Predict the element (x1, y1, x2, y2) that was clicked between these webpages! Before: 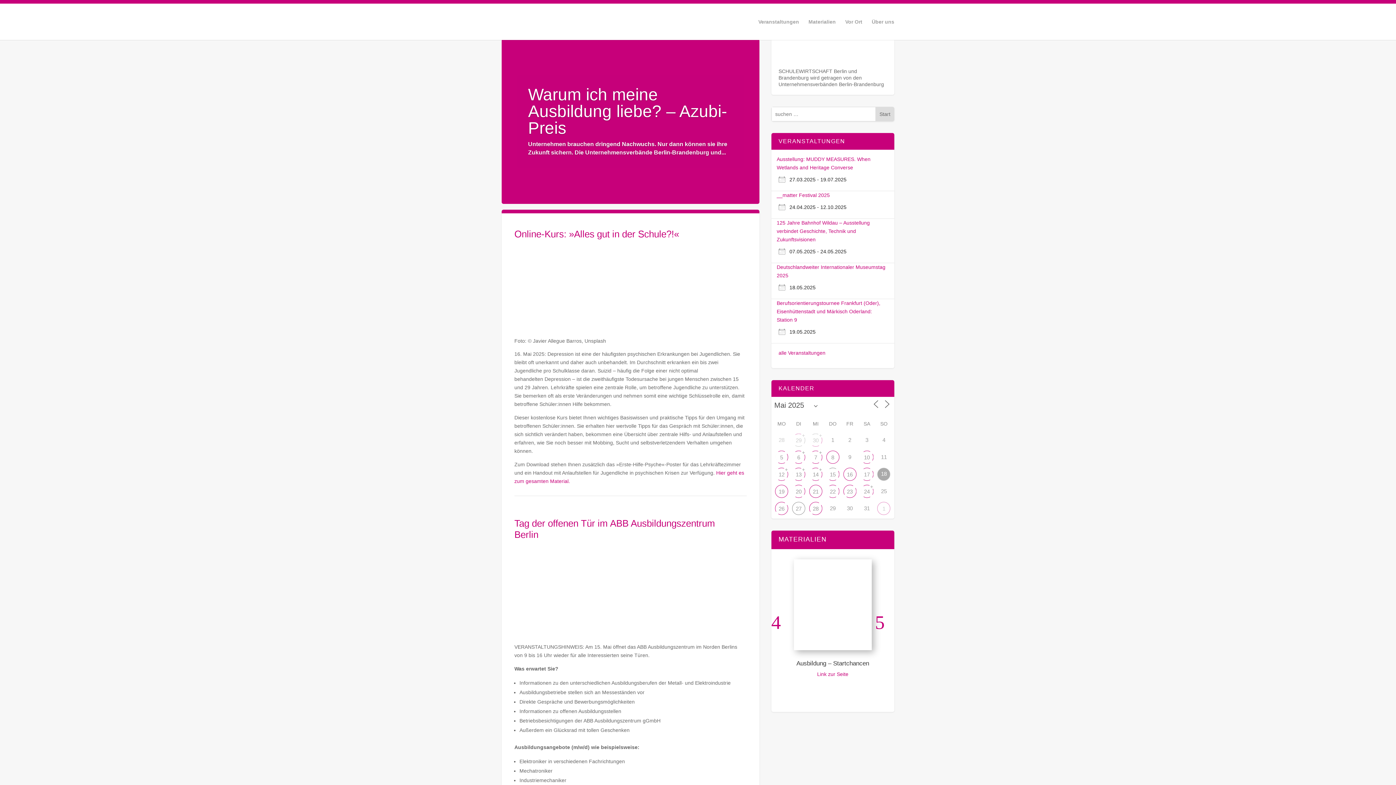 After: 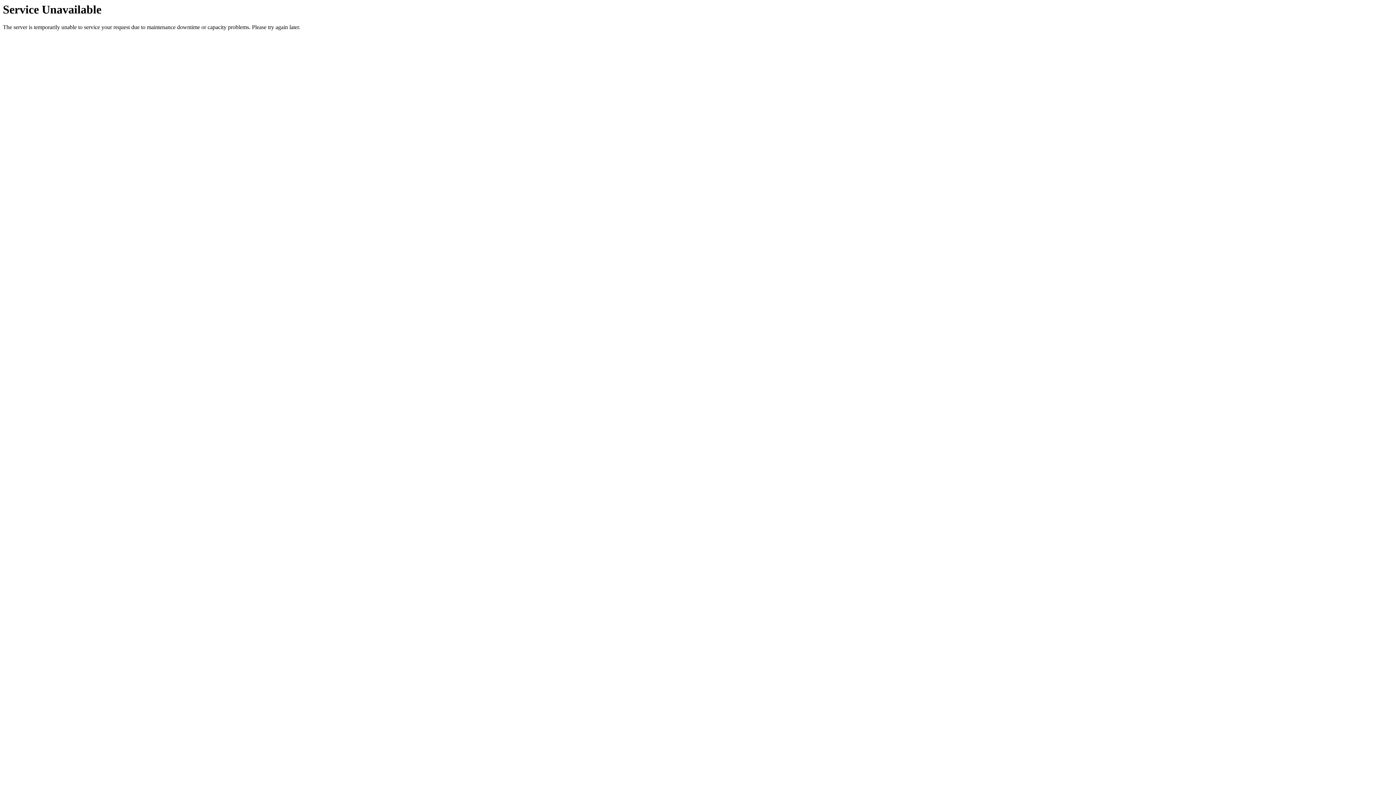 Action: label: 14 bbox: (810, 468, 821, 480)